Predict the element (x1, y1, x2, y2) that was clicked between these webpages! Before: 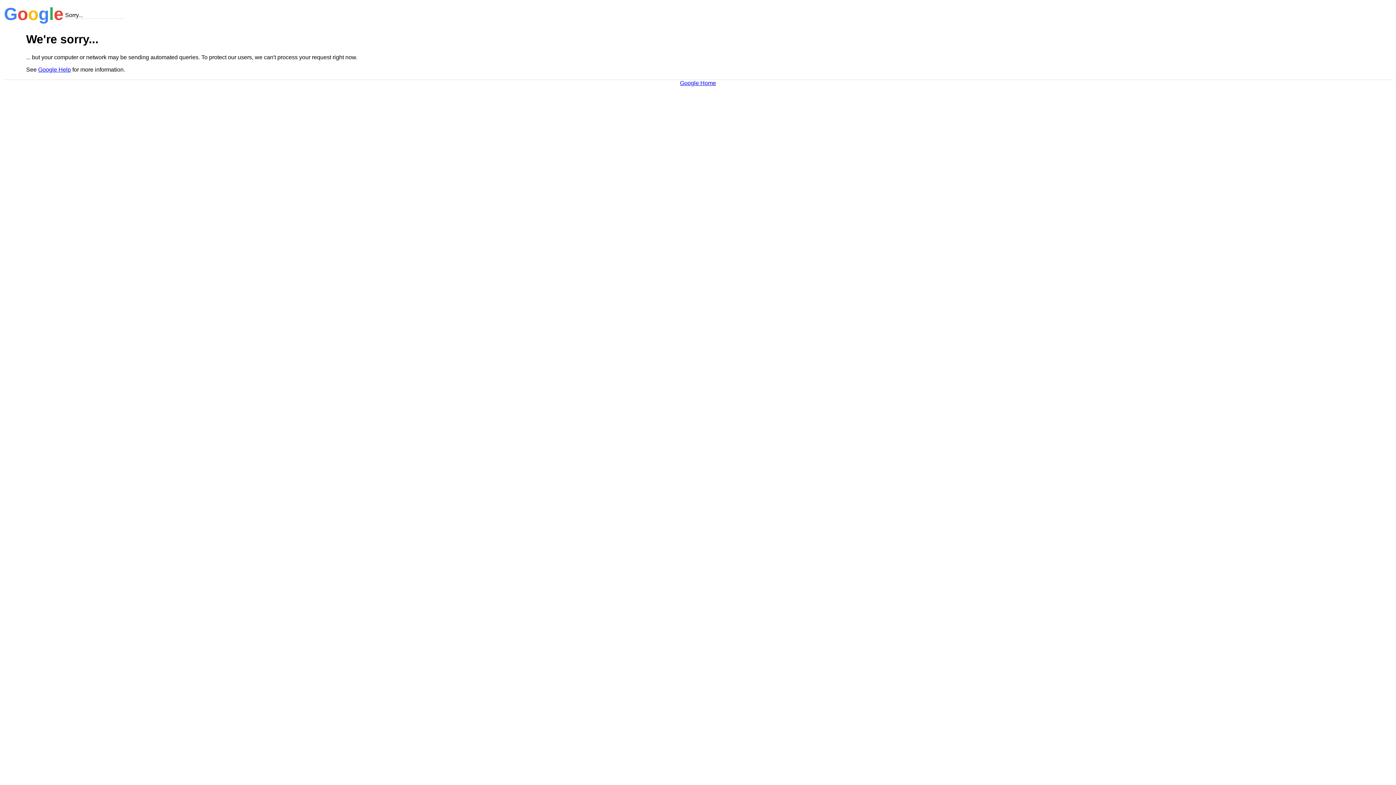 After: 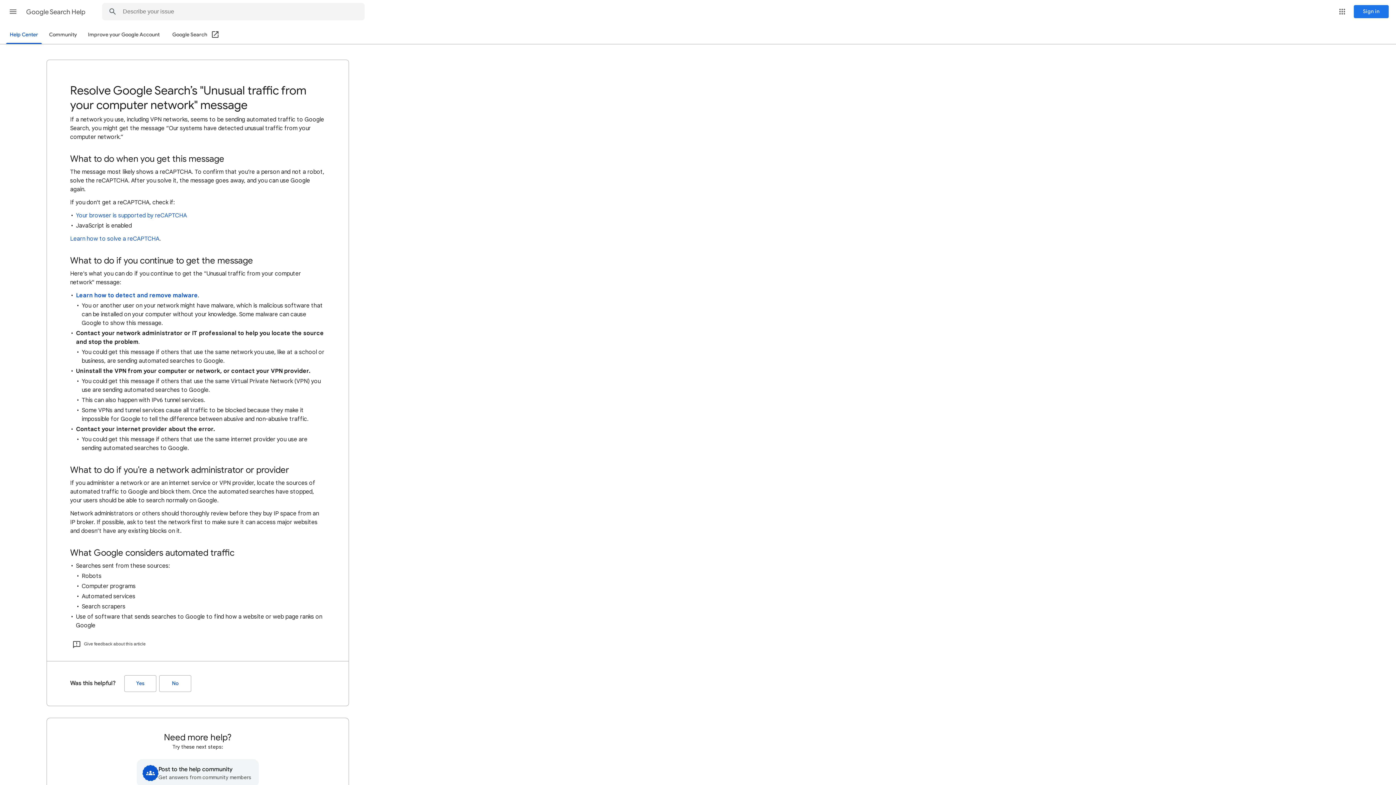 Action: label: Google Help bbox: (38, 66, 70, 72)